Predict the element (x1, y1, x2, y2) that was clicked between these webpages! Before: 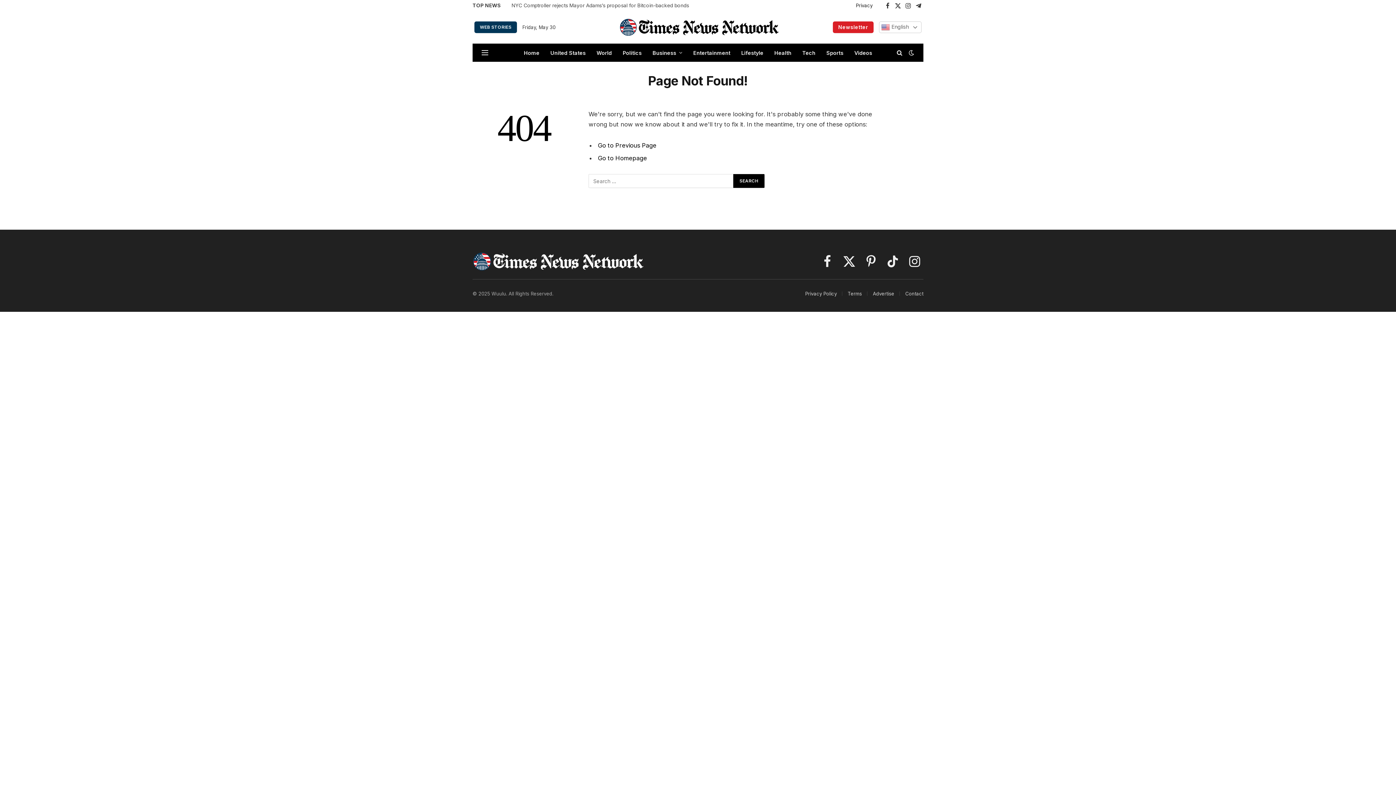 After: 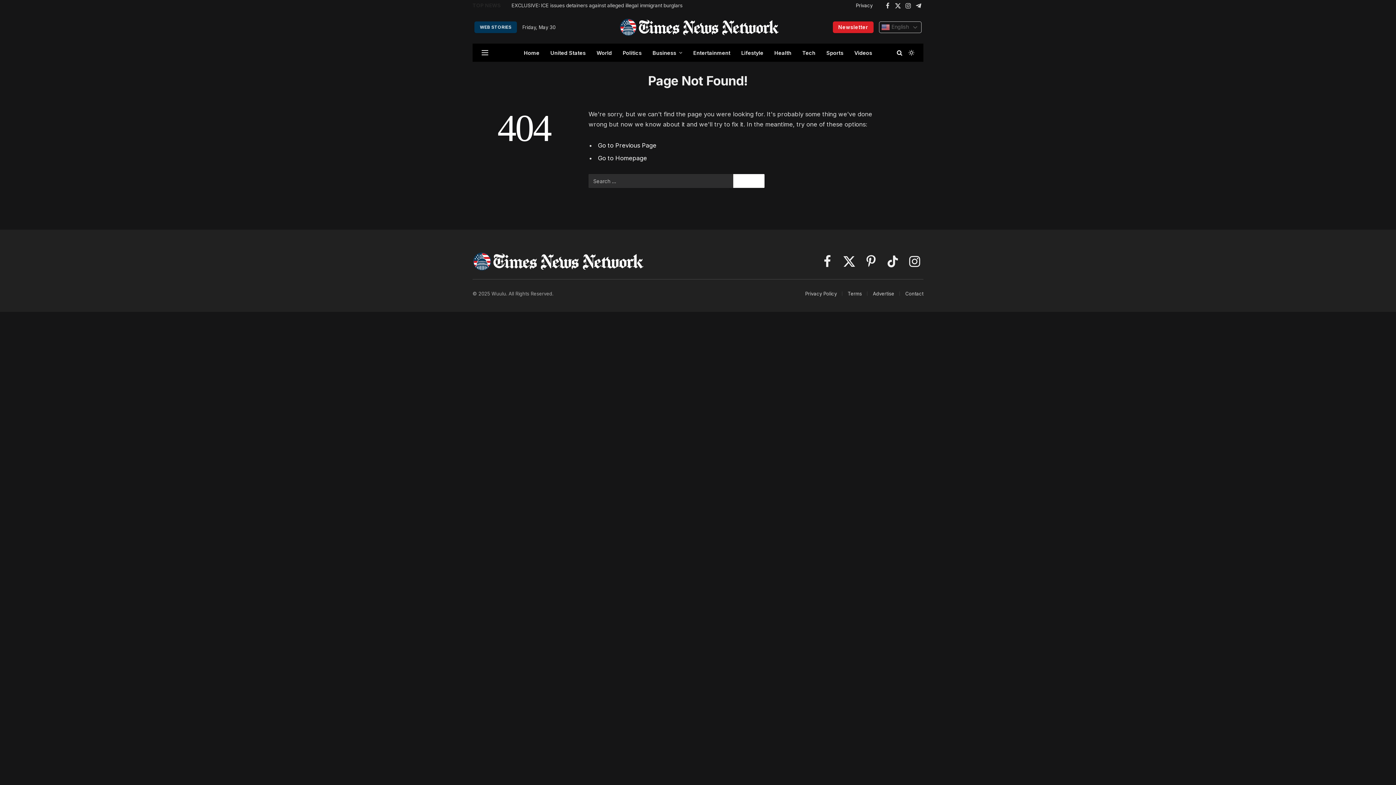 Action: bbox: (907, 49, 914, 55)